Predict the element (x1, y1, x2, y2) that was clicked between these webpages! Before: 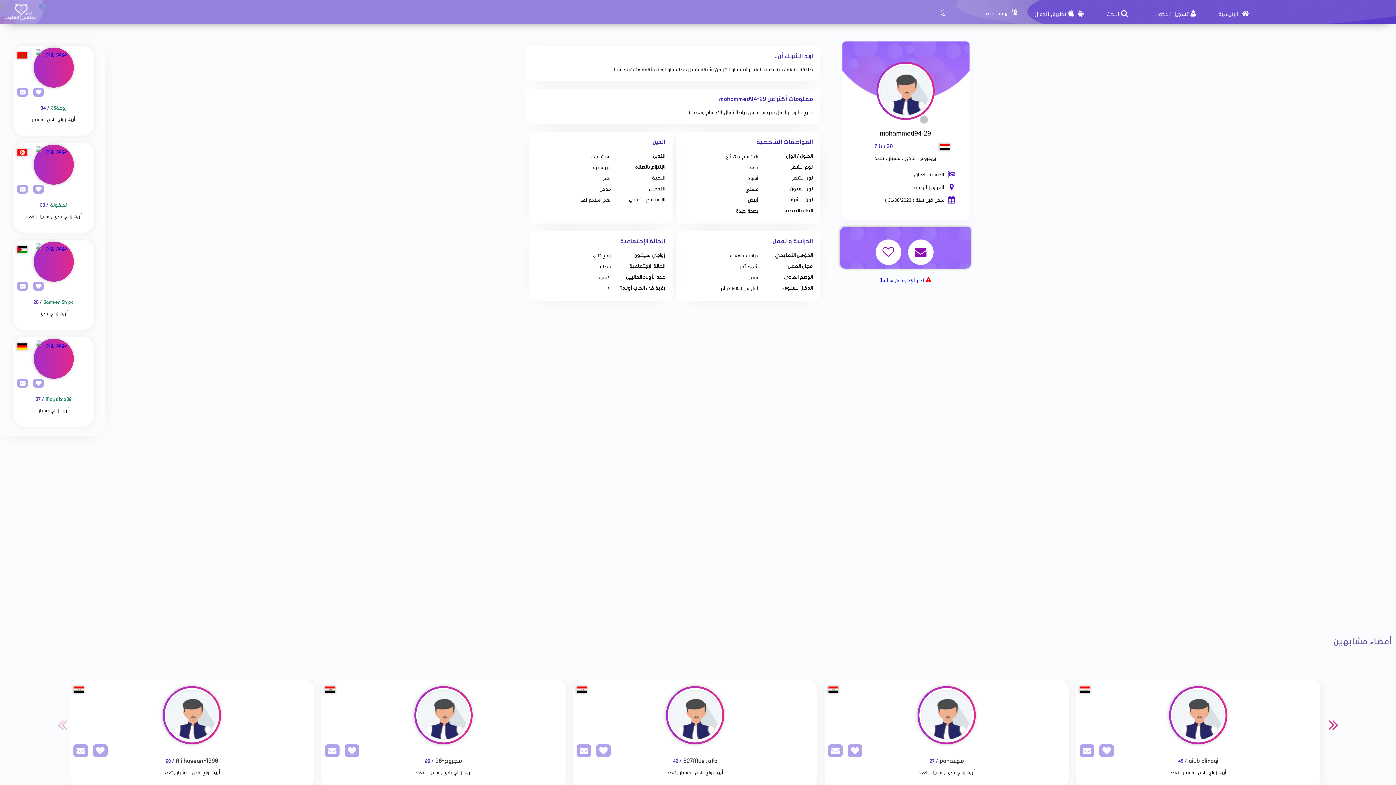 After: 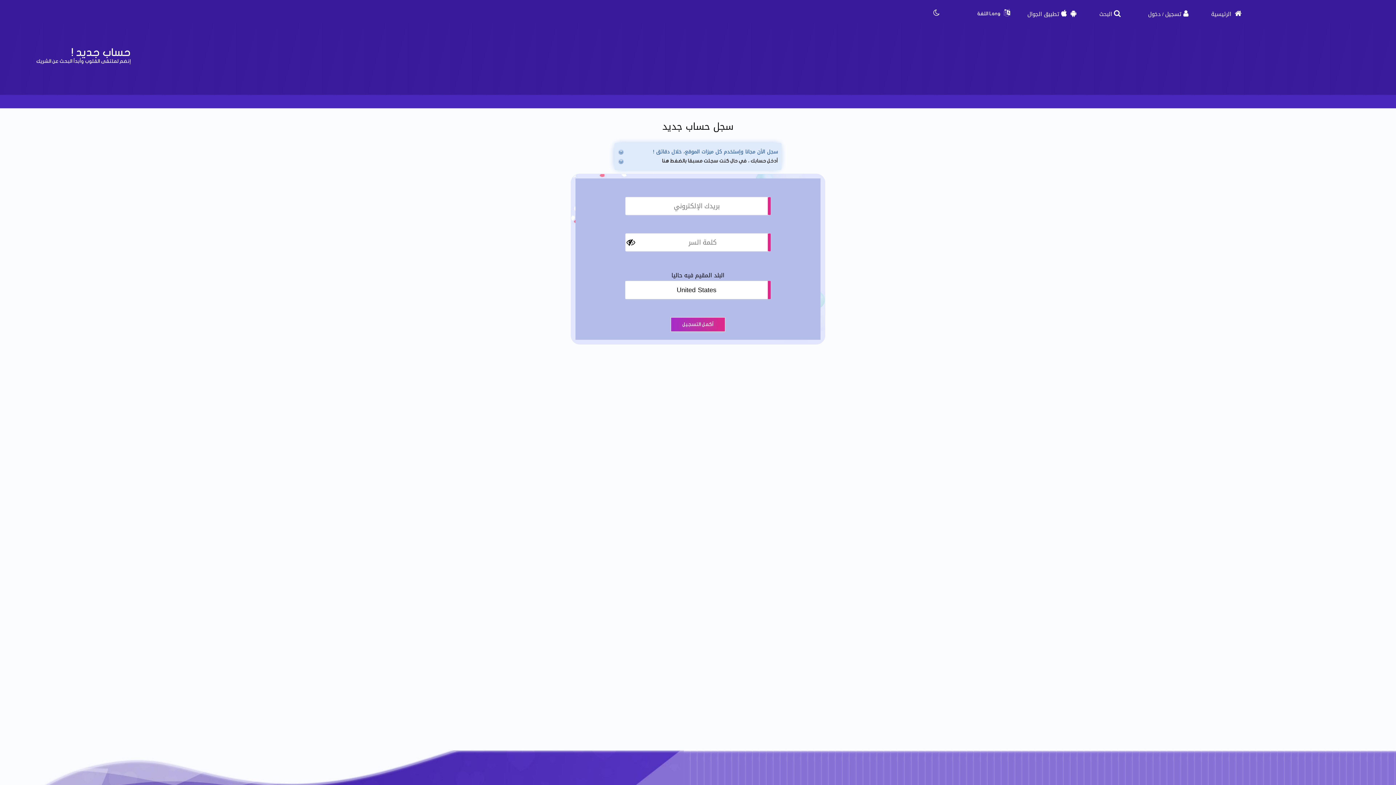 Action: bbox: (29, 379, 44, 388) label: AddFav